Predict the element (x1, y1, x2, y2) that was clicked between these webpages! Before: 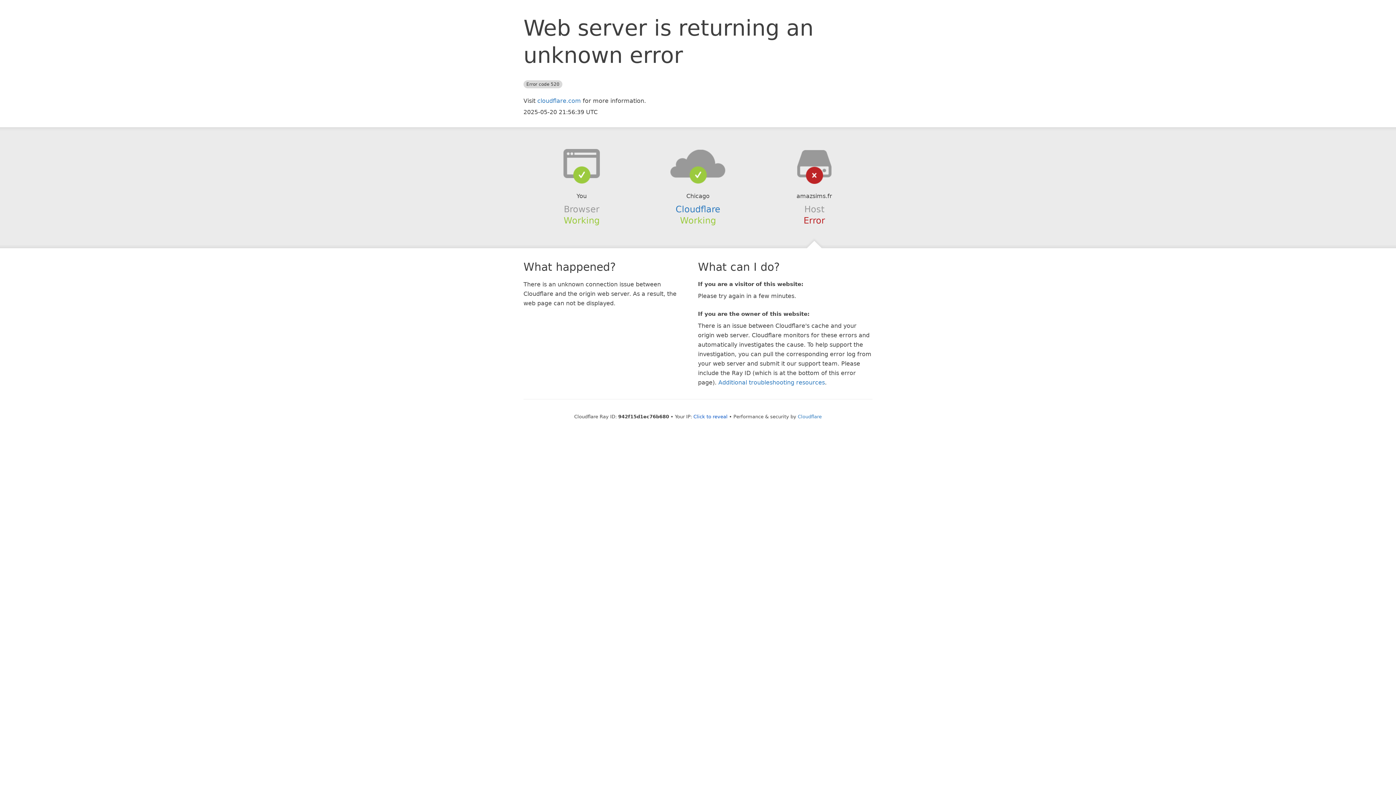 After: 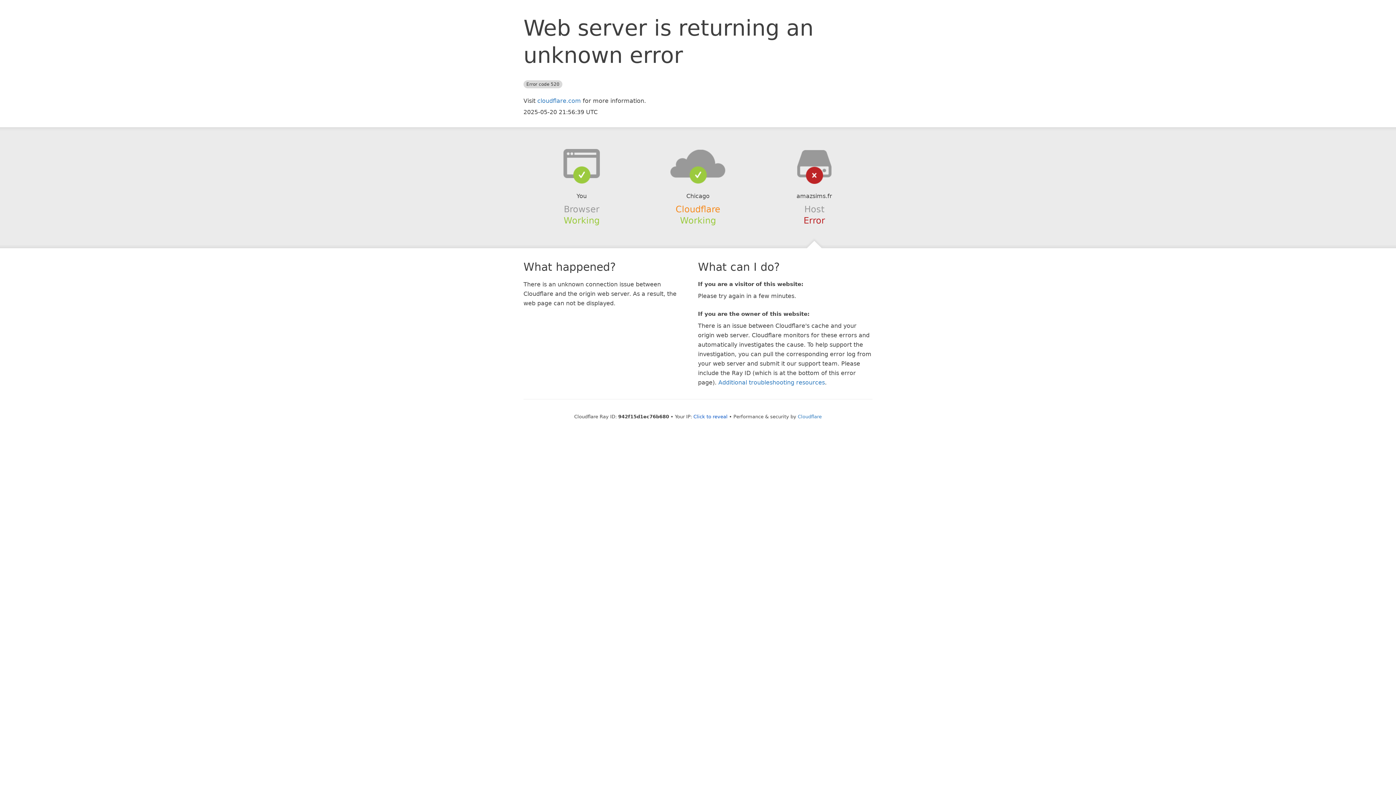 Action: label: Cloudflare bbox: (675, 204, 720, 214)